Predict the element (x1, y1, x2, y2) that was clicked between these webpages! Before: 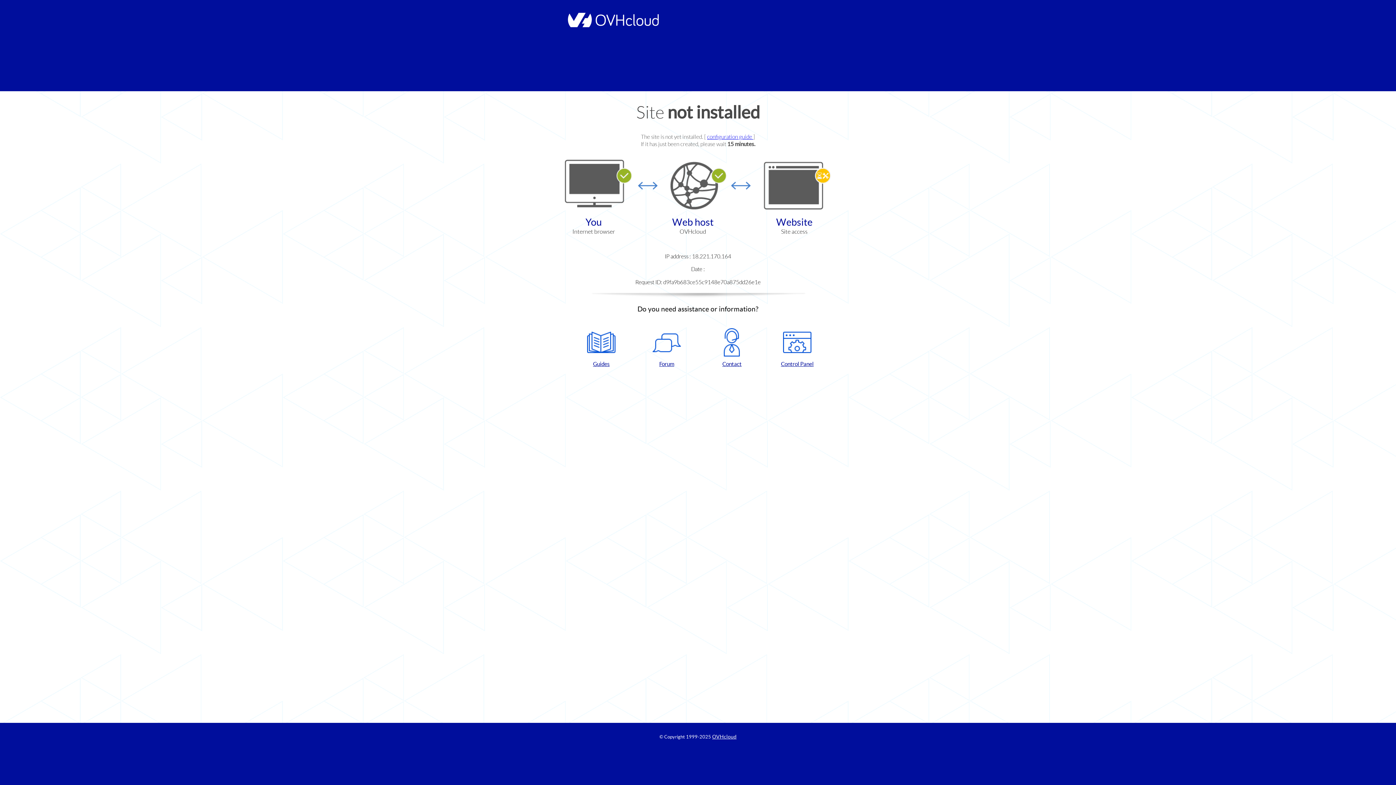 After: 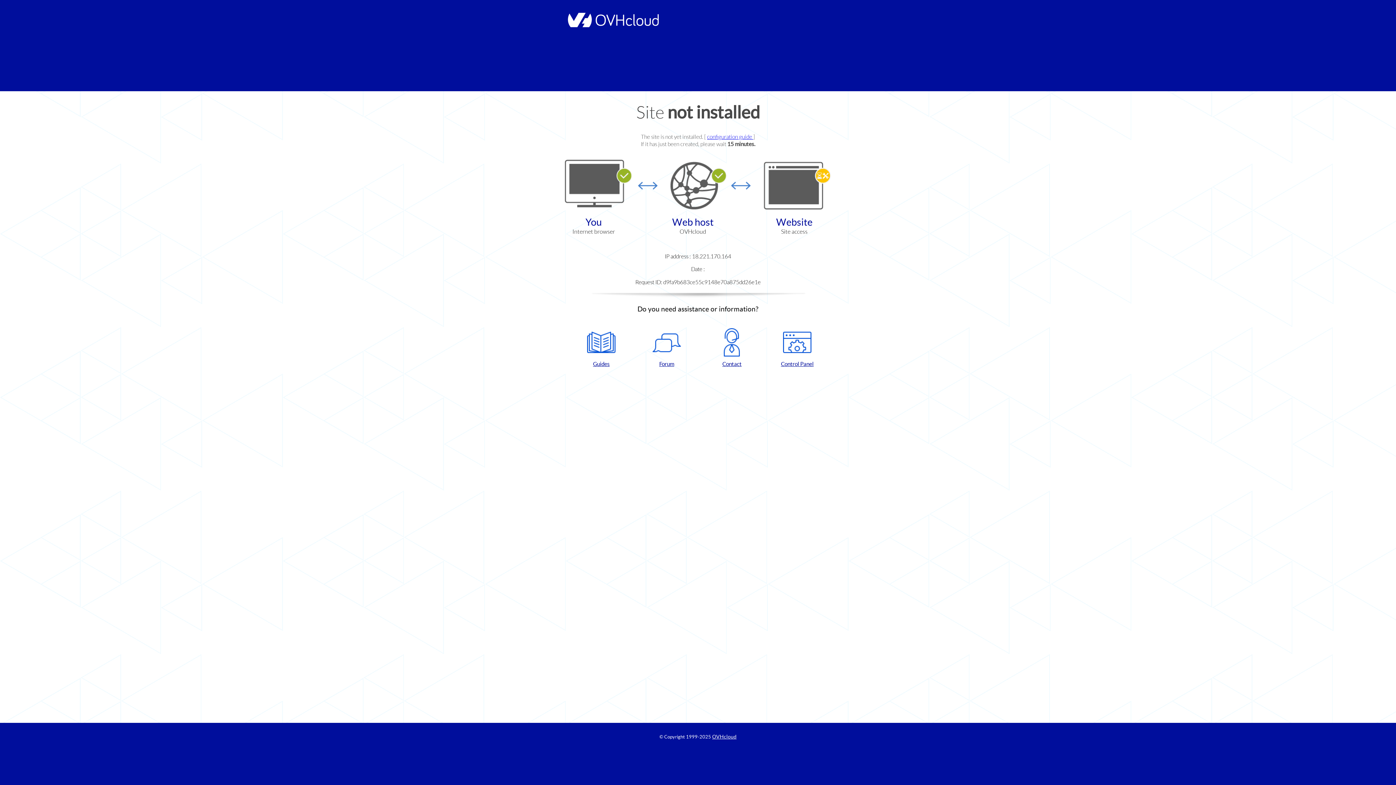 Action: bbox: (702, 328, 761, 367) label: Contact